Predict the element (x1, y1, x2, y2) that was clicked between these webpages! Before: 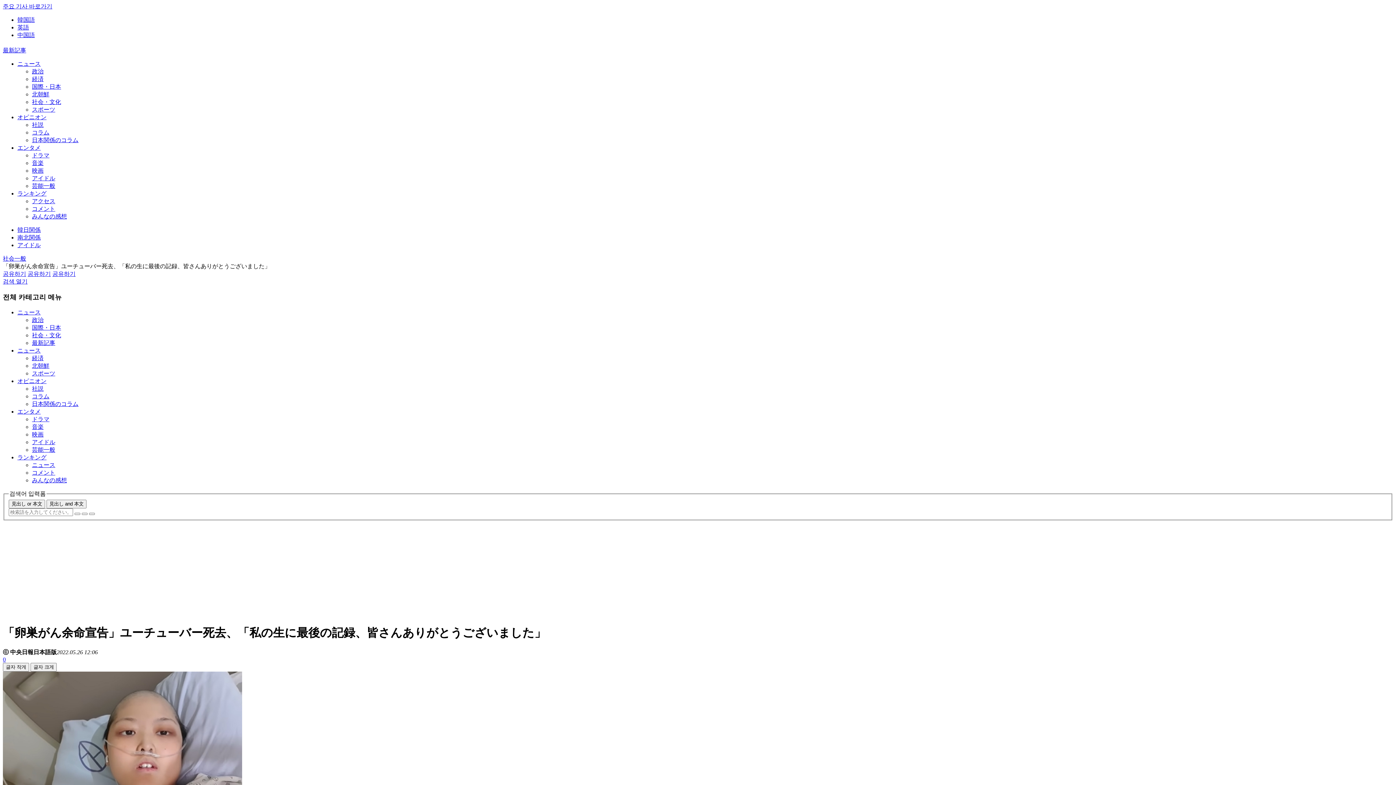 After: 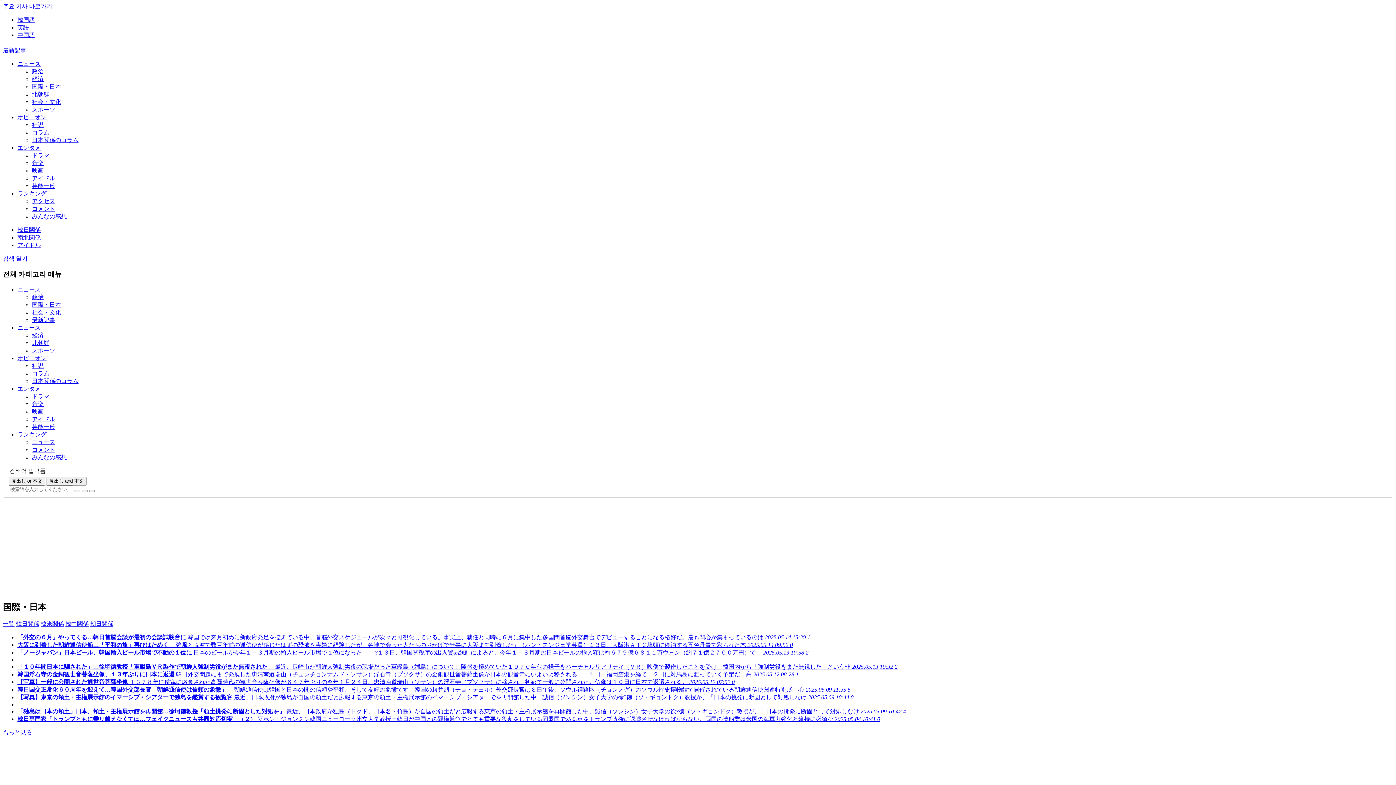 Action: label: 韓日関係 bbox: (17, 227, 40, 233)